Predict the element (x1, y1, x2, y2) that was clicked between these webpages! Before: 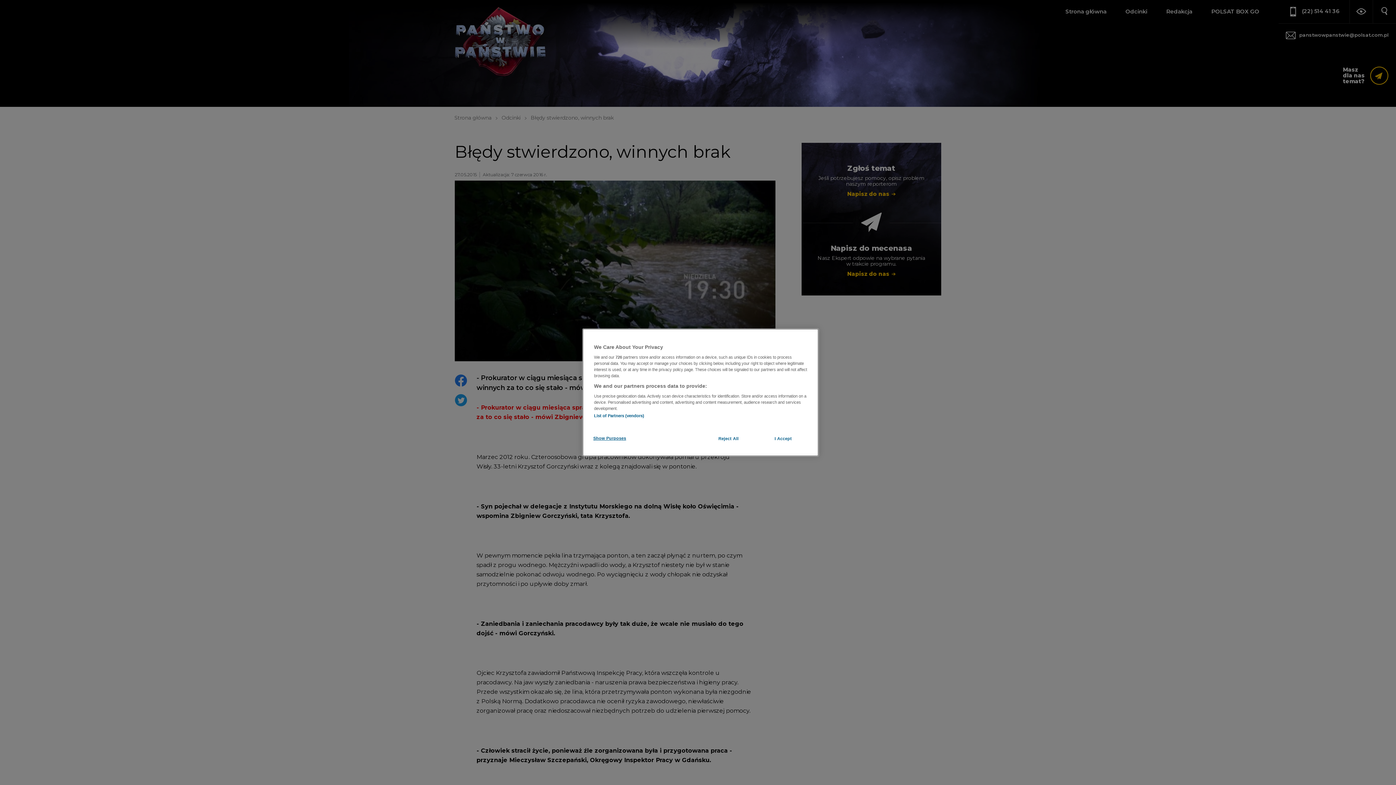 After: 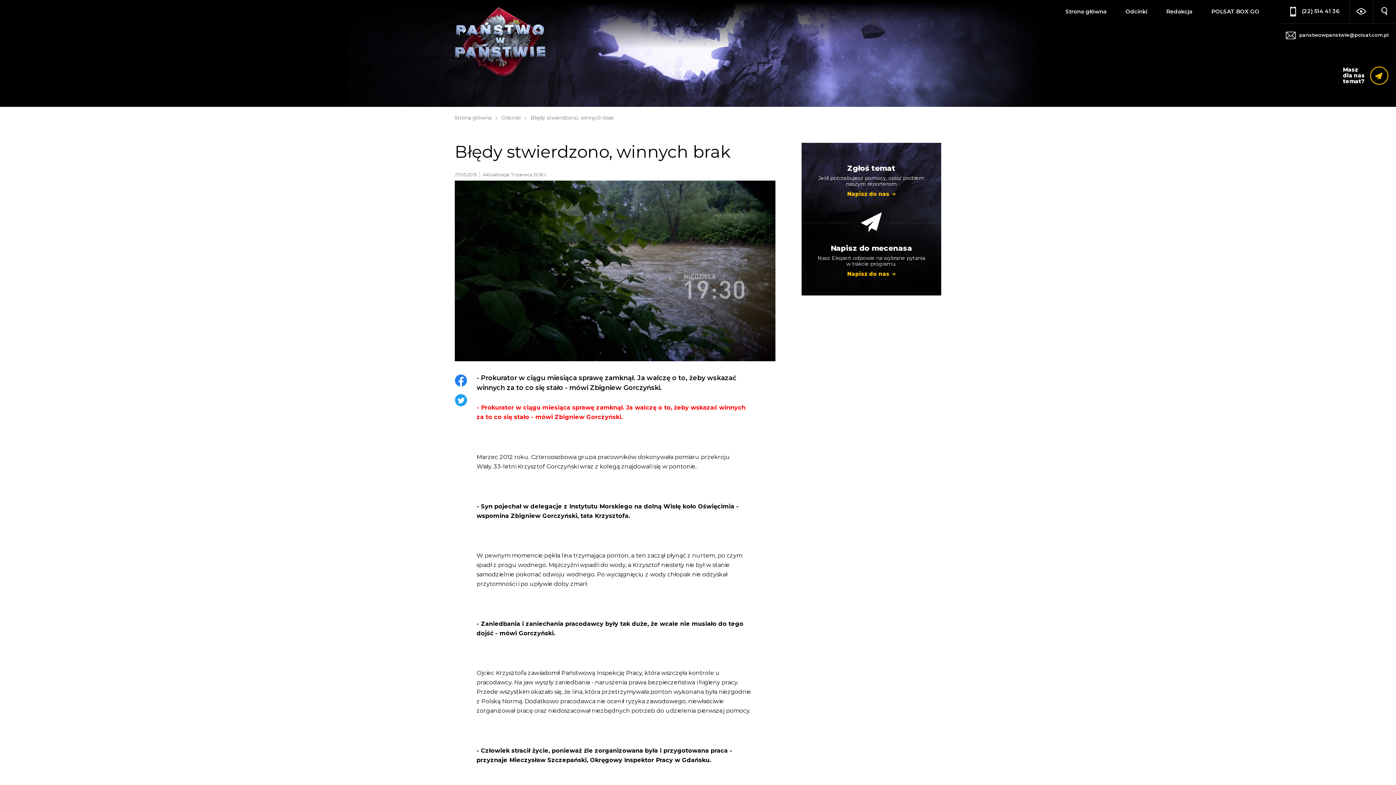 Action: bbox: (704, 431, 753, 446) label: Reject All